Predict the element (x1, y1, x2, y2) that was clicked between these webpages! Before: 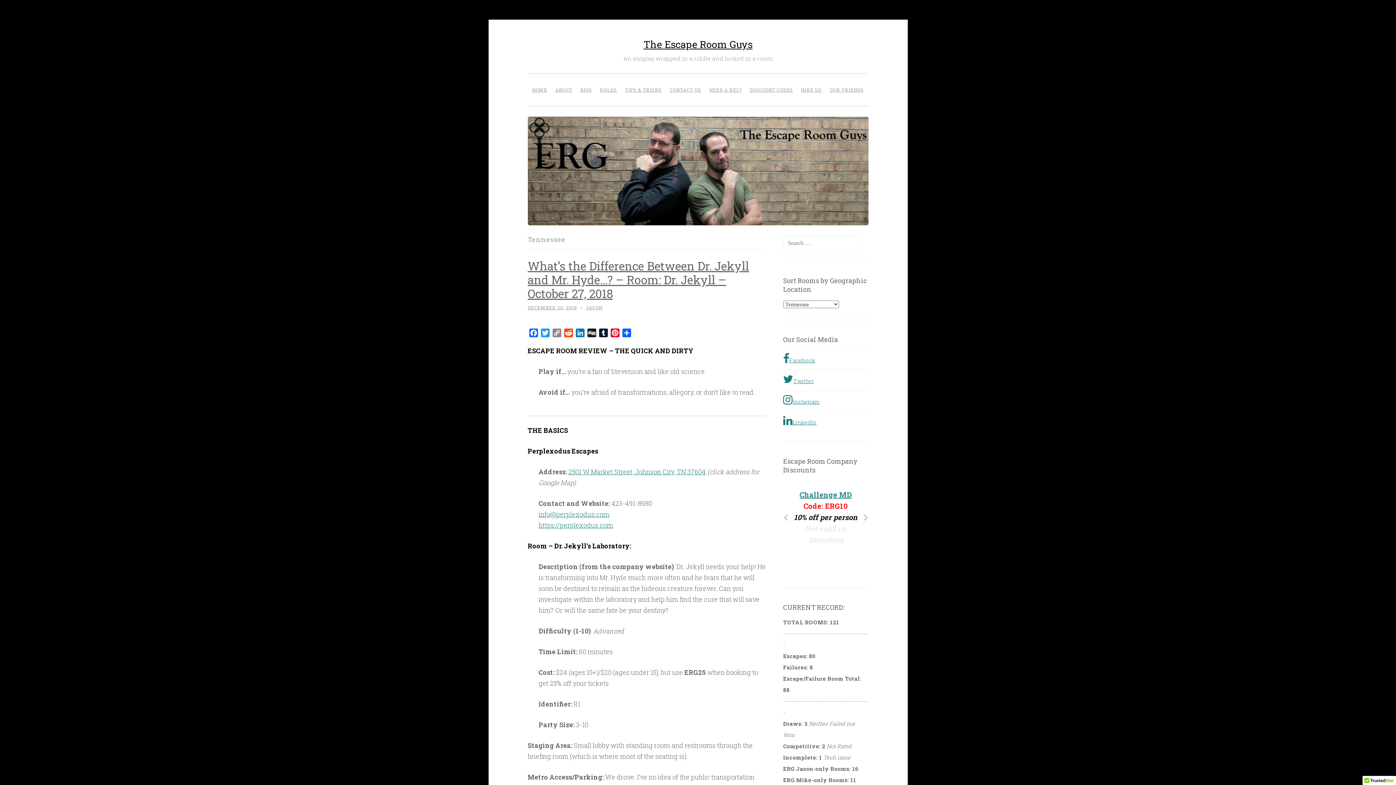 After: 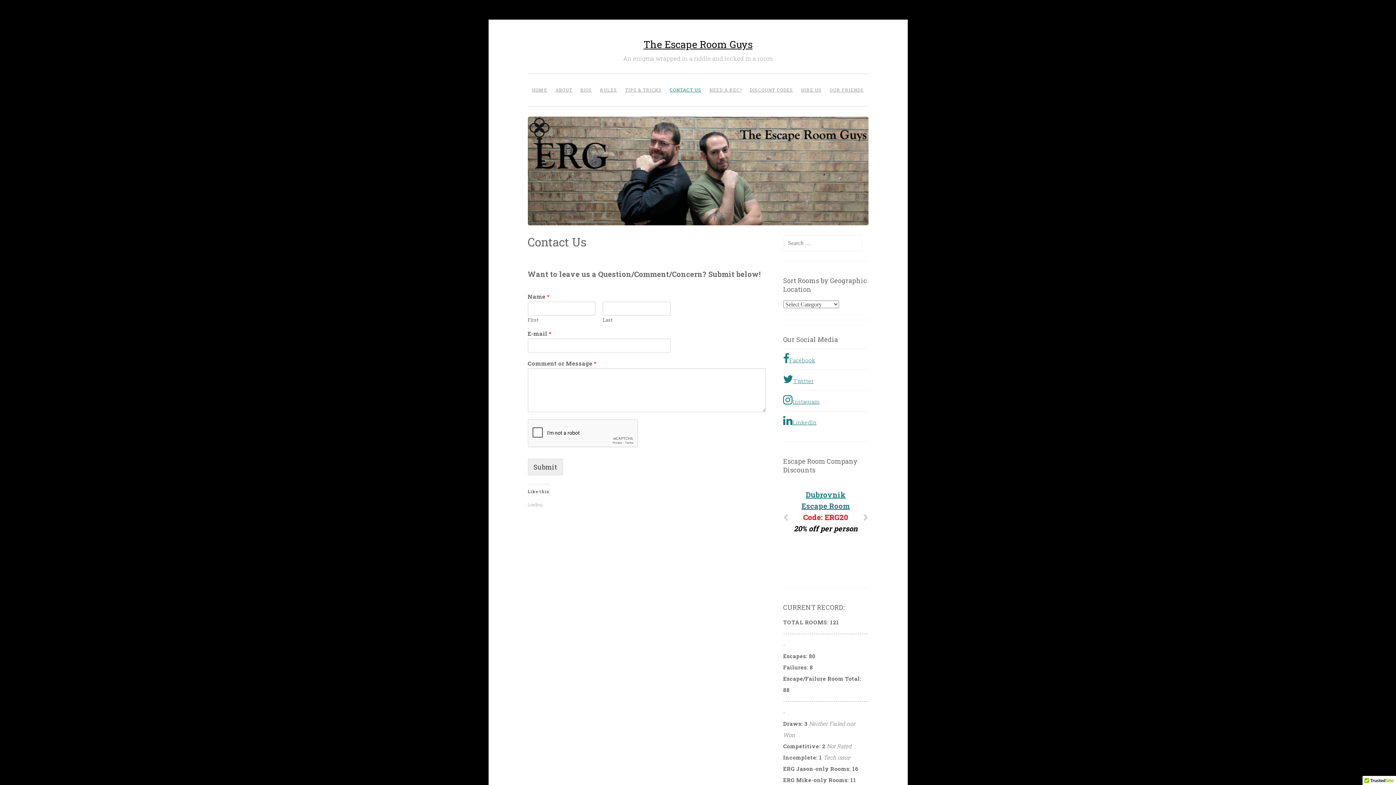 Action: bbox: (666, 82, 704, 97) label: CONTACT US